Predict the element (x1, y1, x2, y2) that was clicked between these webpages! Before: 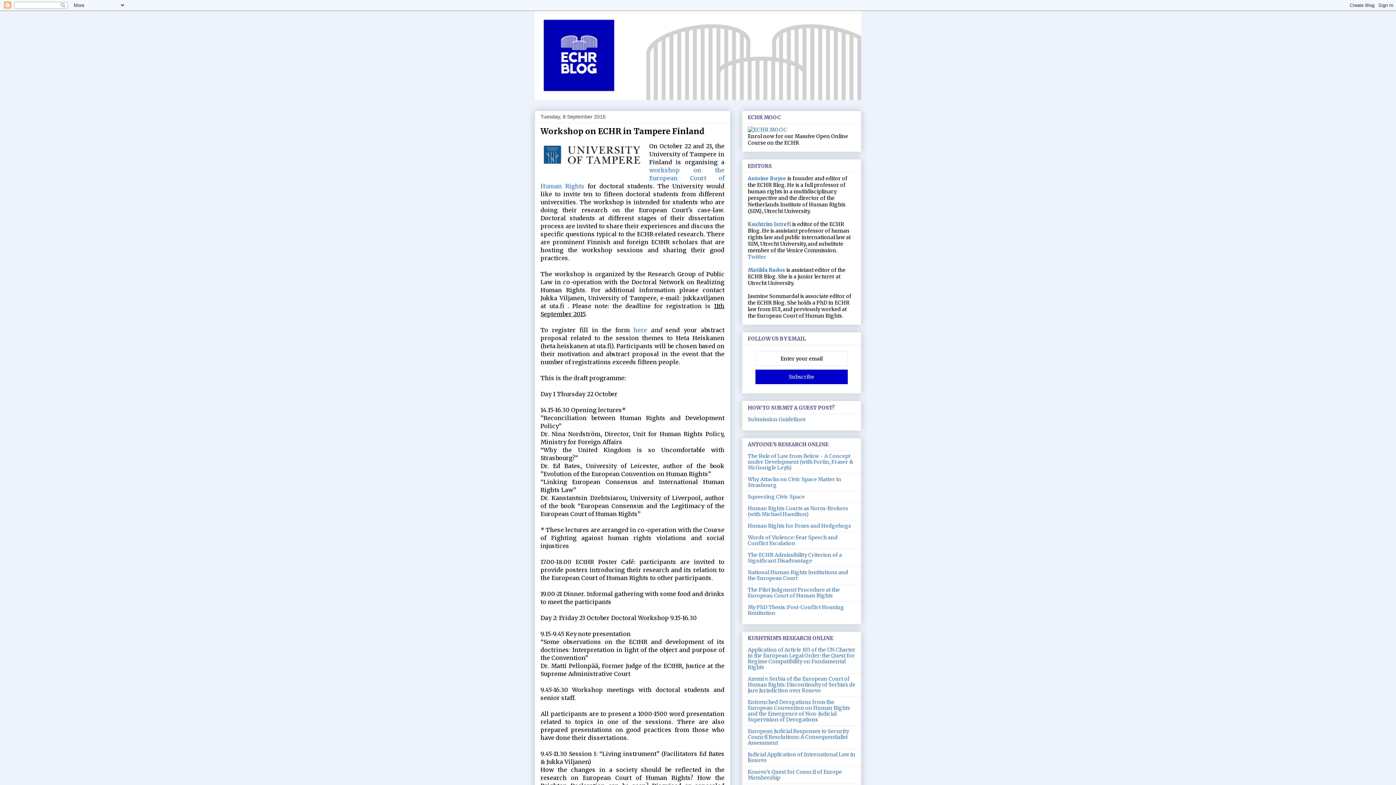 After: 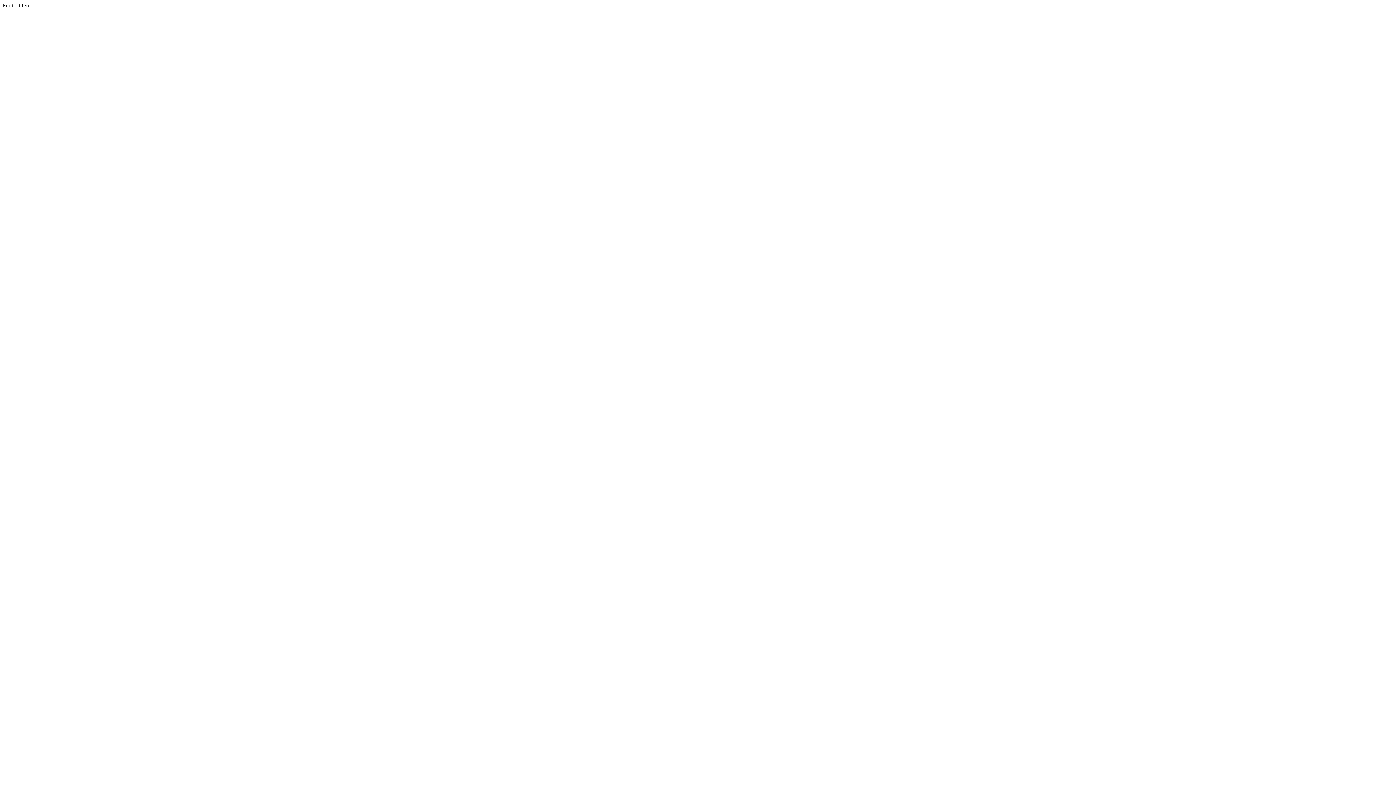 Action: bbox: (748, 751, 855, 764) label: Judicial Application of International Law in Kosovo